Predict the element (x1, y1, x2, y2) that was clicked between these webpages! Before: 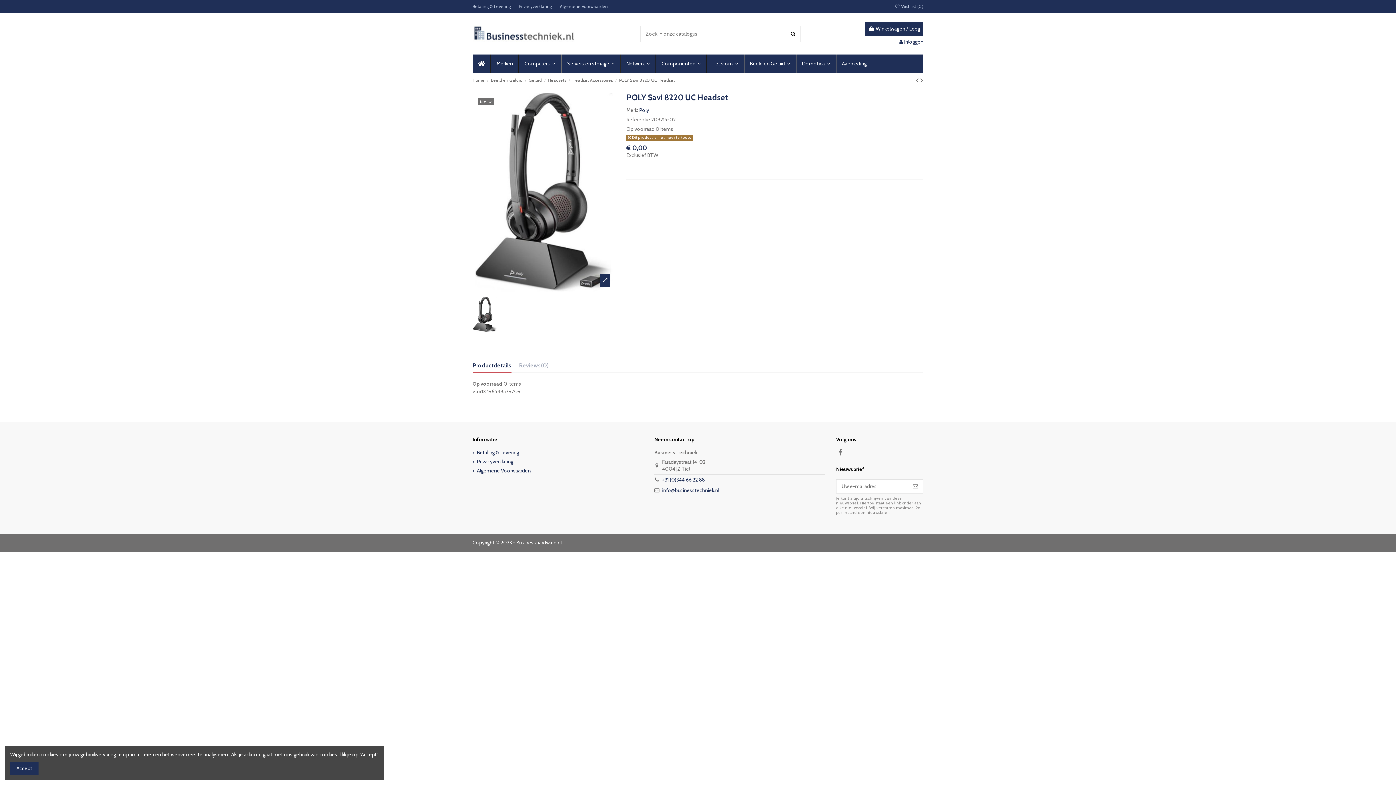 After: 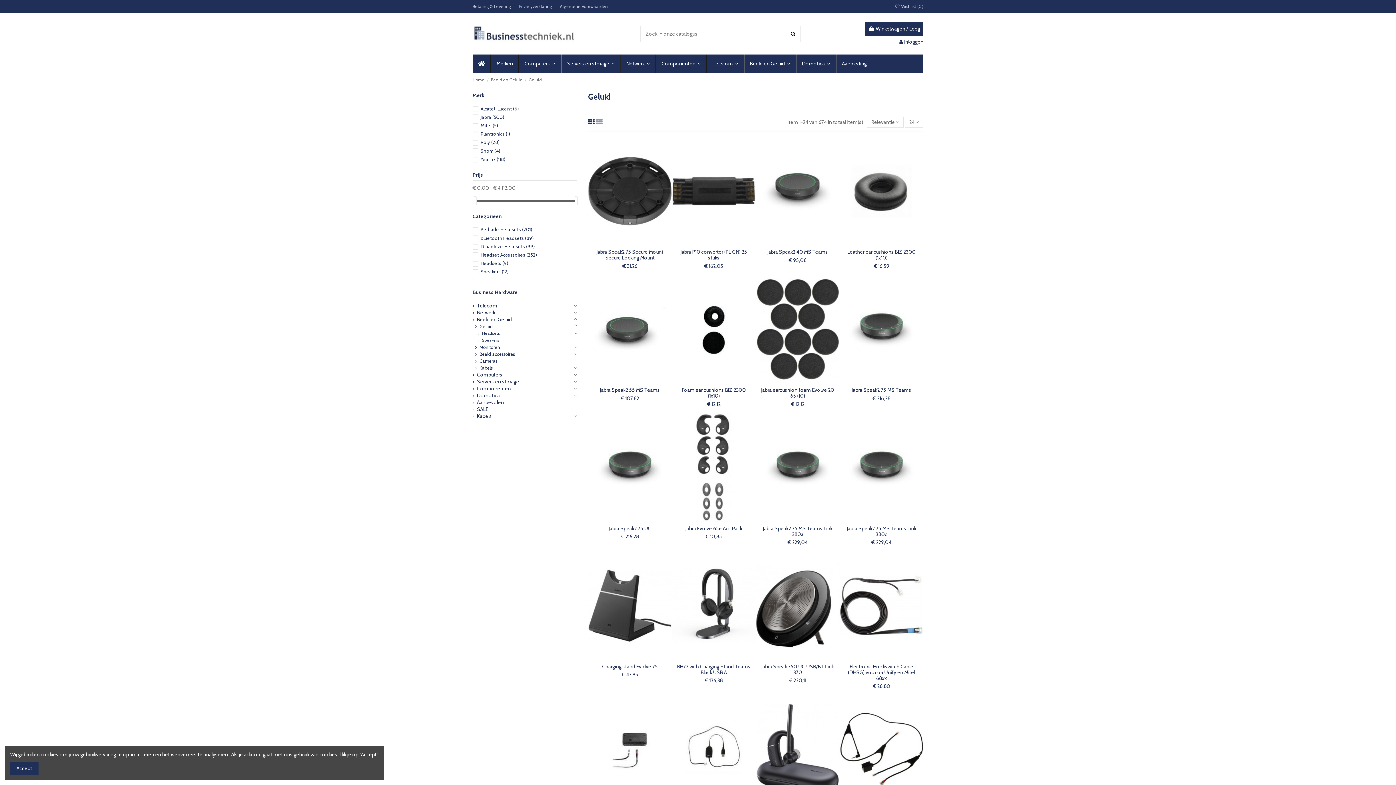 Action: bbox: (528, 77, 541, 83) label: Geluid